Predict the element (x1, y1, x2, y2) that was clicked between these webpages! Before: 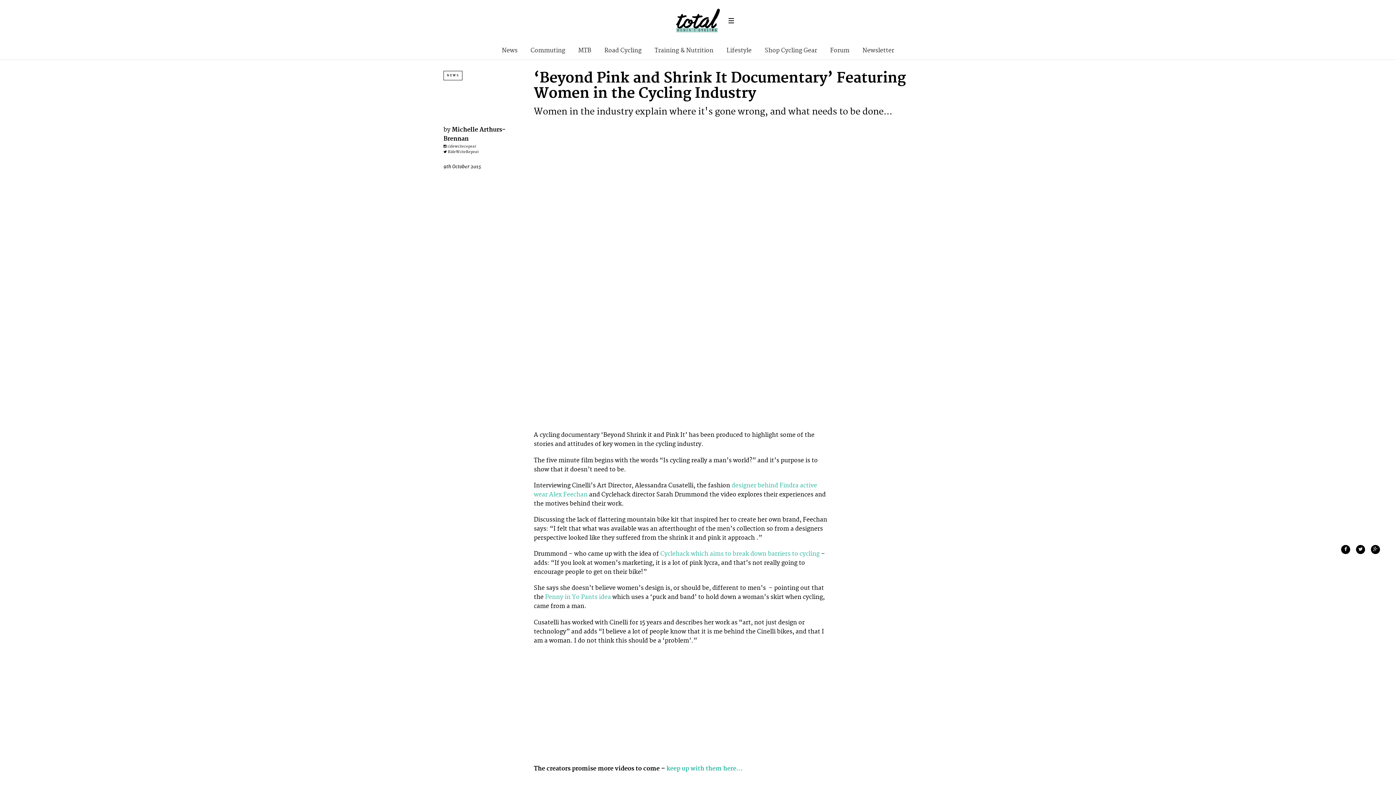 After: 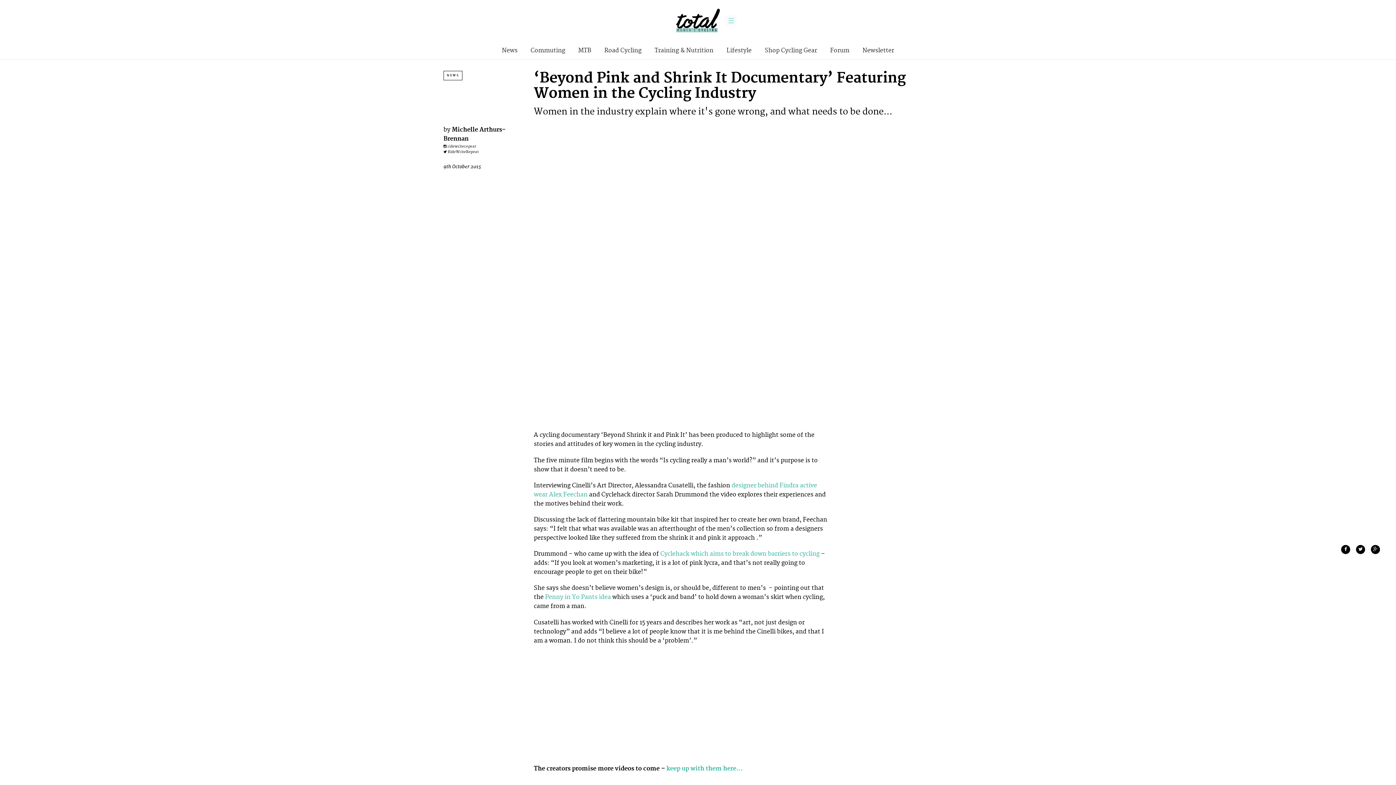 Action: label: Menu bbox: (725, 15, 736, 26)